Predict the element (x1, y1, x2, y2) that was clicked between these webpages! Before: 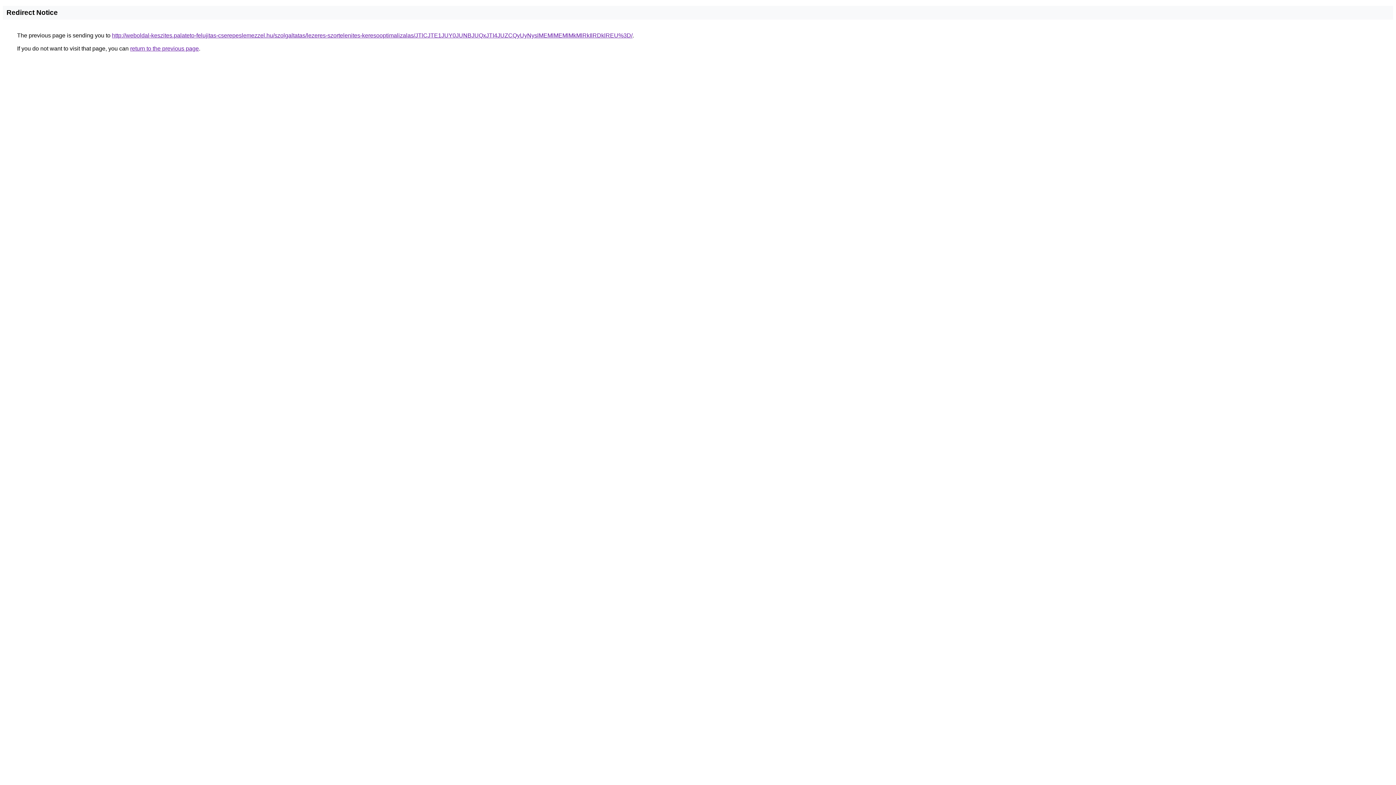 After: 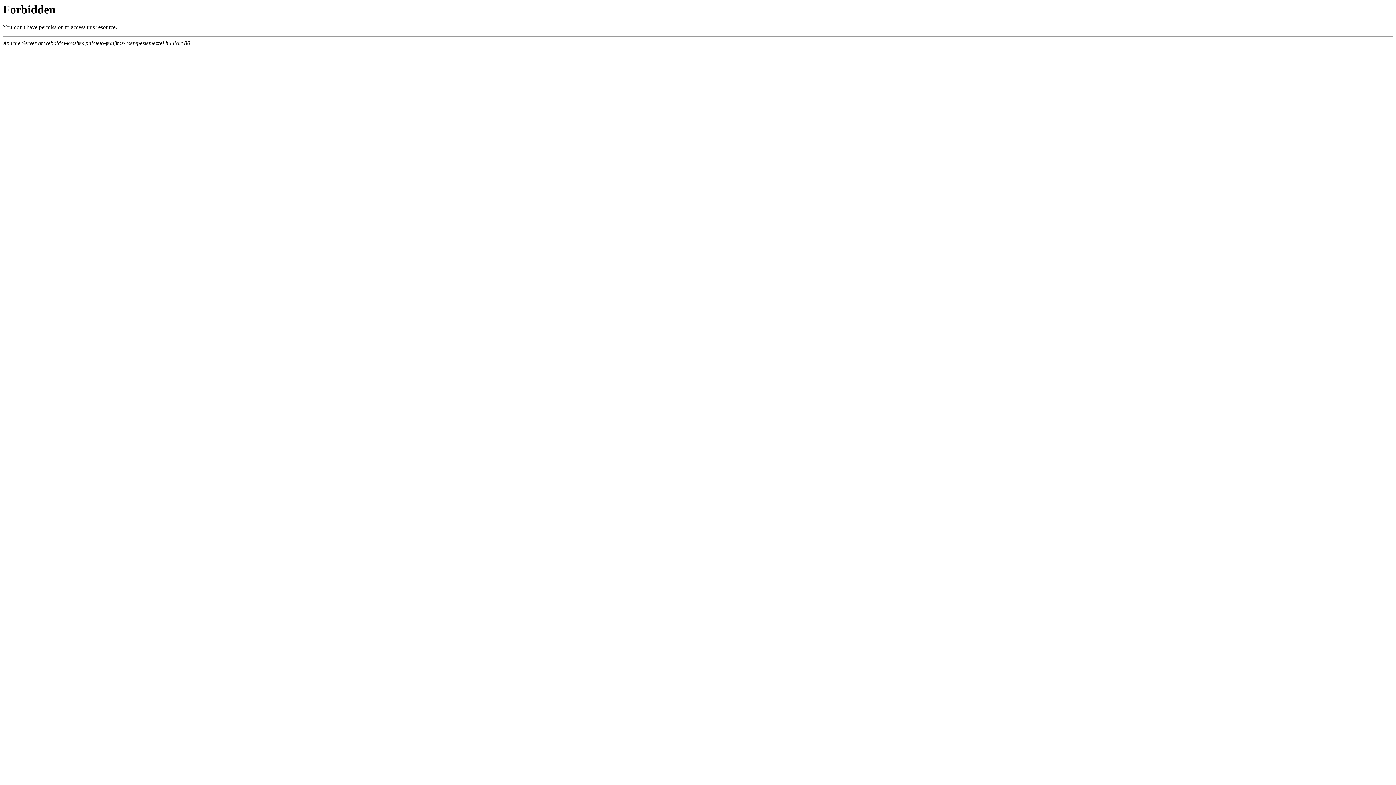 Action: bbox: (112, 32, 632, 38) label: http://weboldal-keszites.palateto-felujitas-cserepeslemezzel.hu/szolgaltatas/lezeres-szortelenites-keresooptimalizalas/JTlCJTE1JUY0JUNBJUQxJTI4JUZCQyUyNyslMEMlMEMlMkMlRkIlRDklREU%3D/